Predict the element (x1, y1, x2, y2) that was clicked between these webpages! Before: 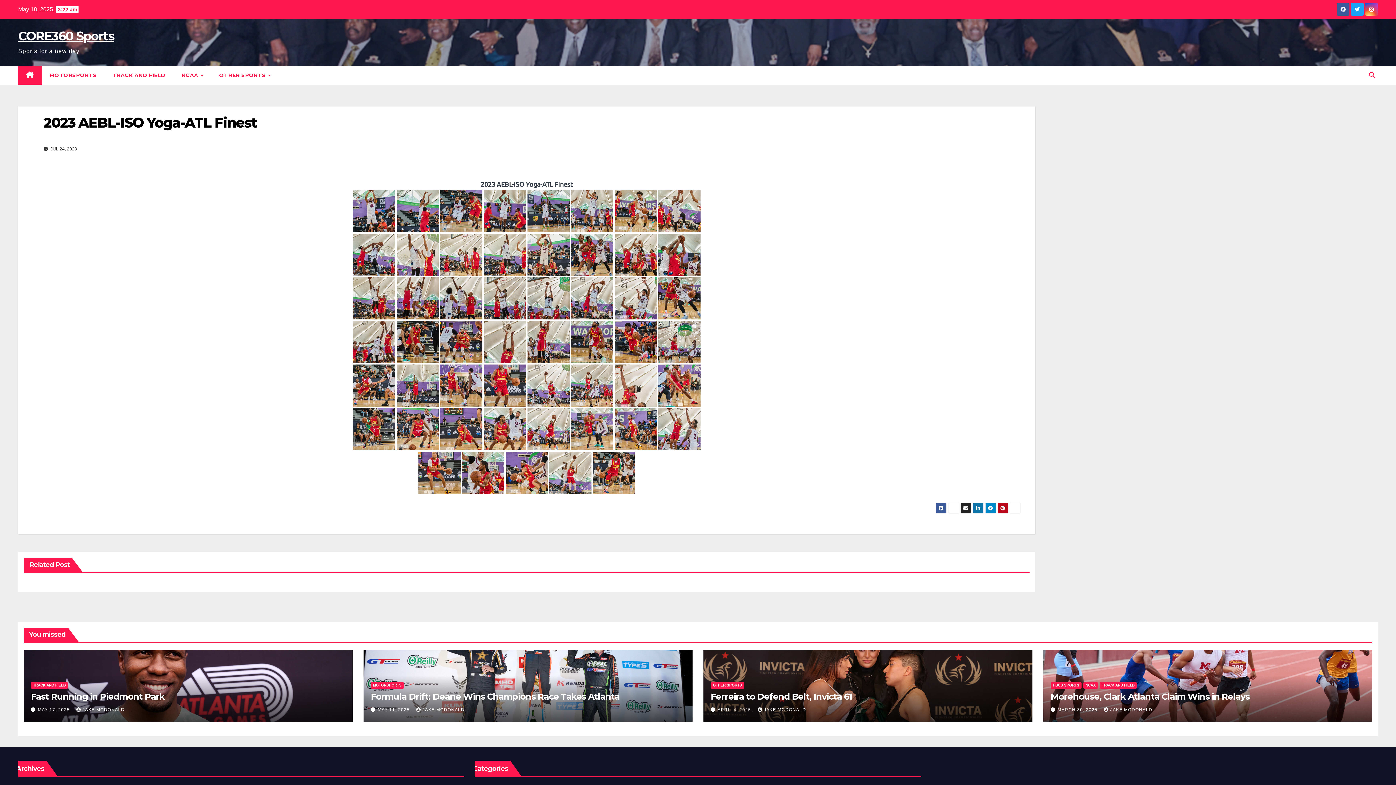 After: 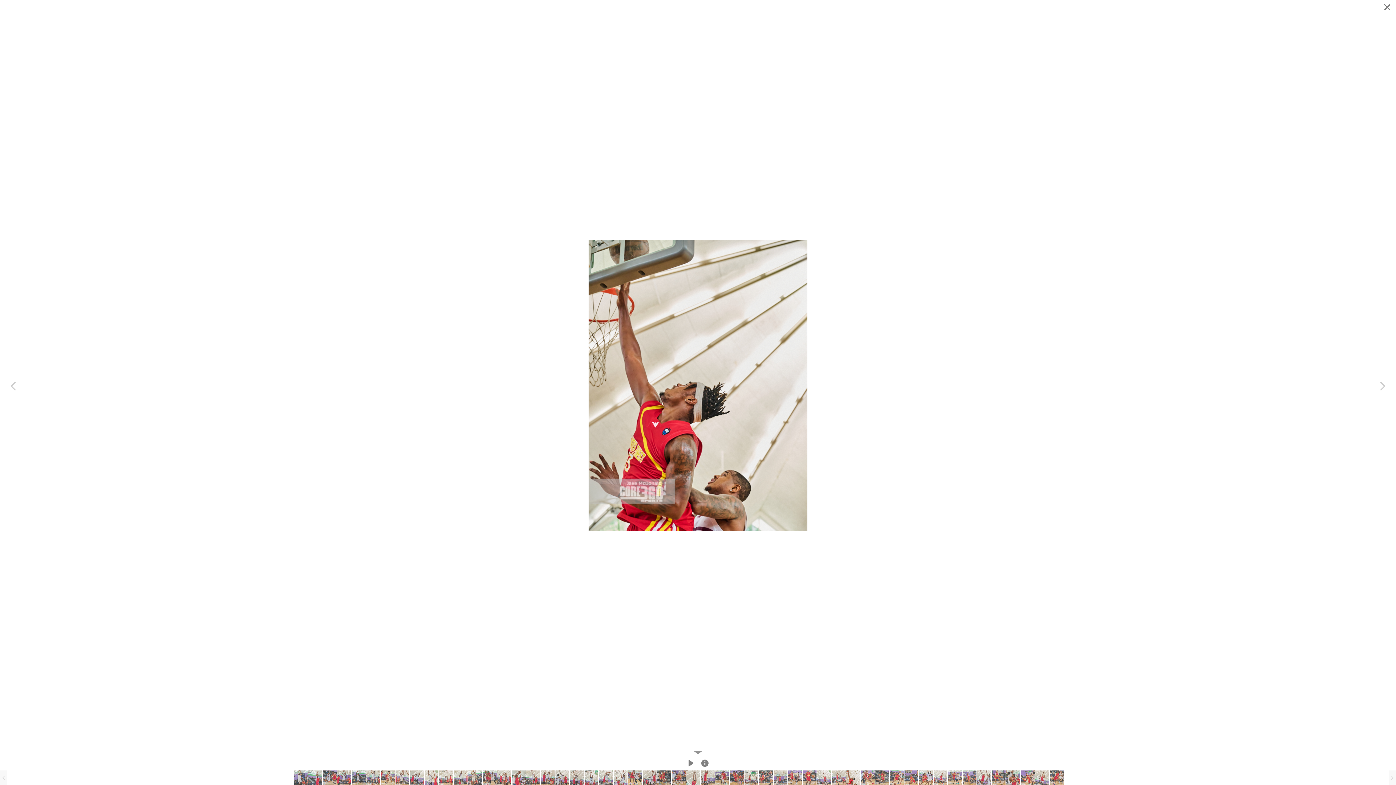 Action: bbox: (614, 364, 657, 407)